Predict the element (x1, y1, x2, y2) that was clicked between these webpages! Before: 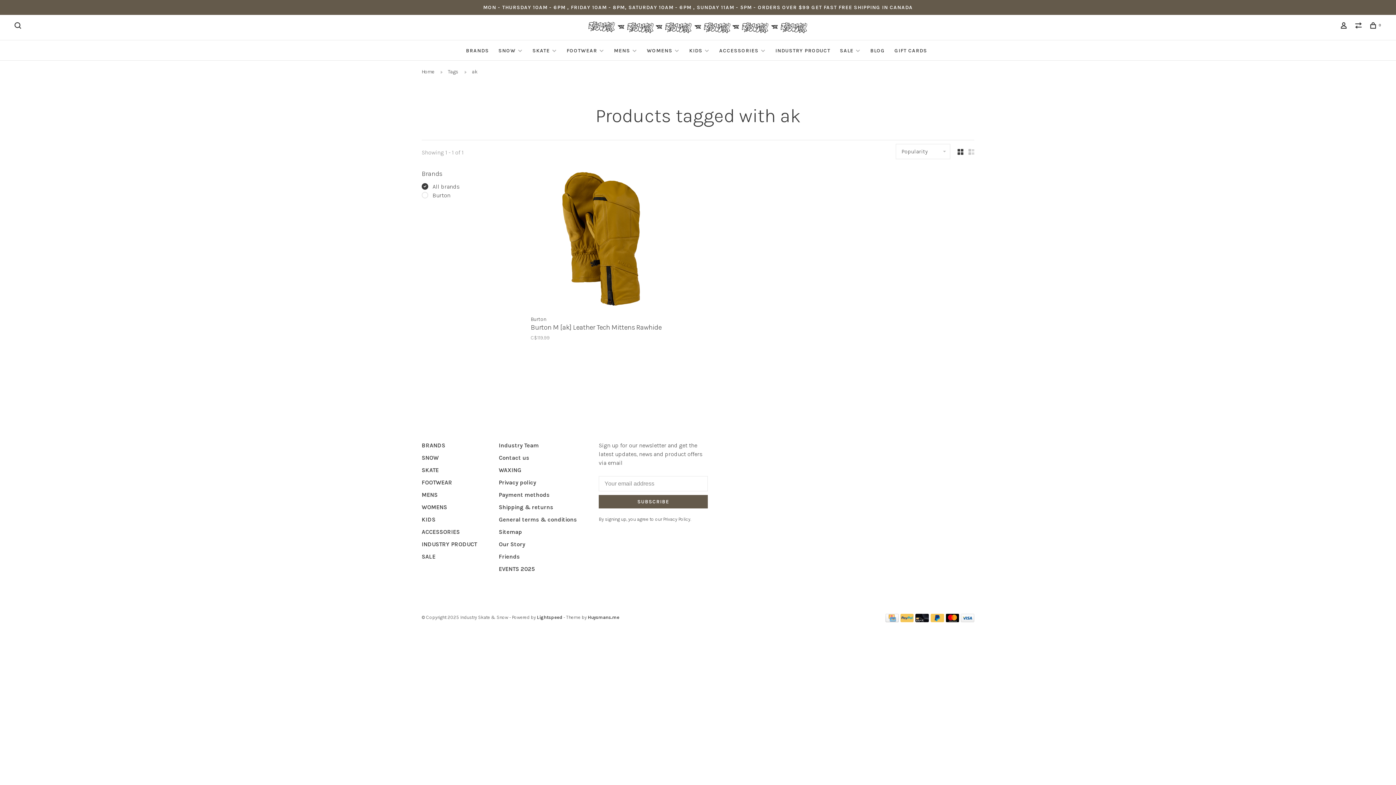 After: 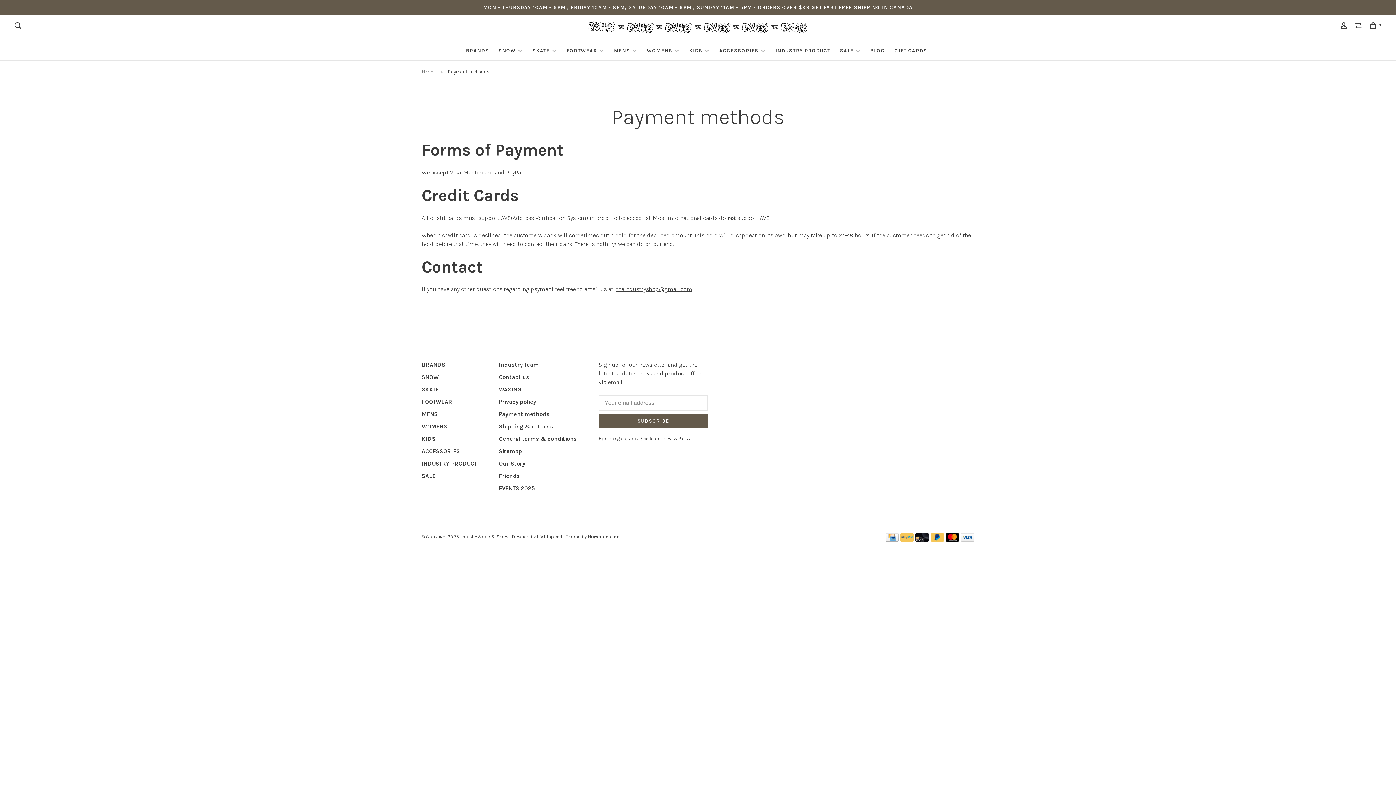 Action: bbox: (885, 616, 898, 623)